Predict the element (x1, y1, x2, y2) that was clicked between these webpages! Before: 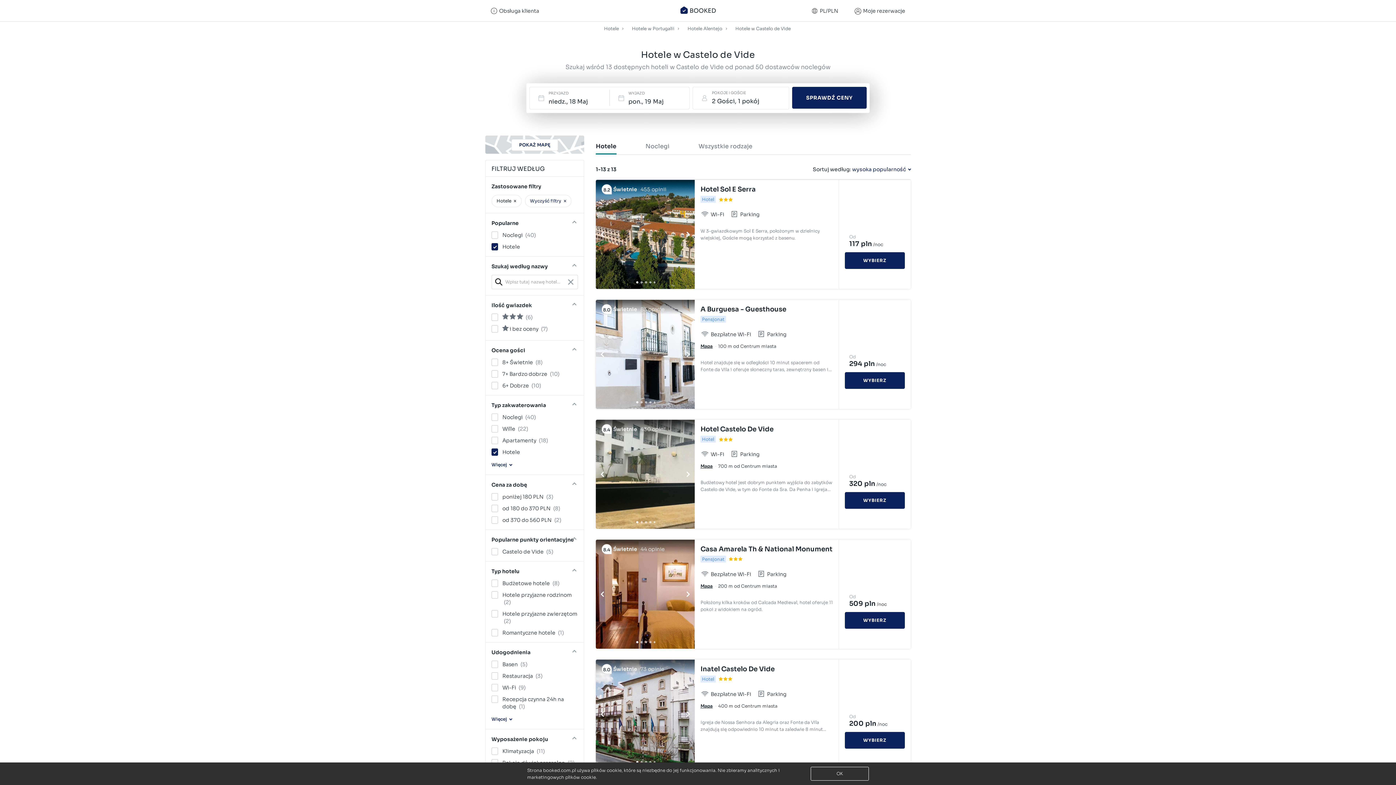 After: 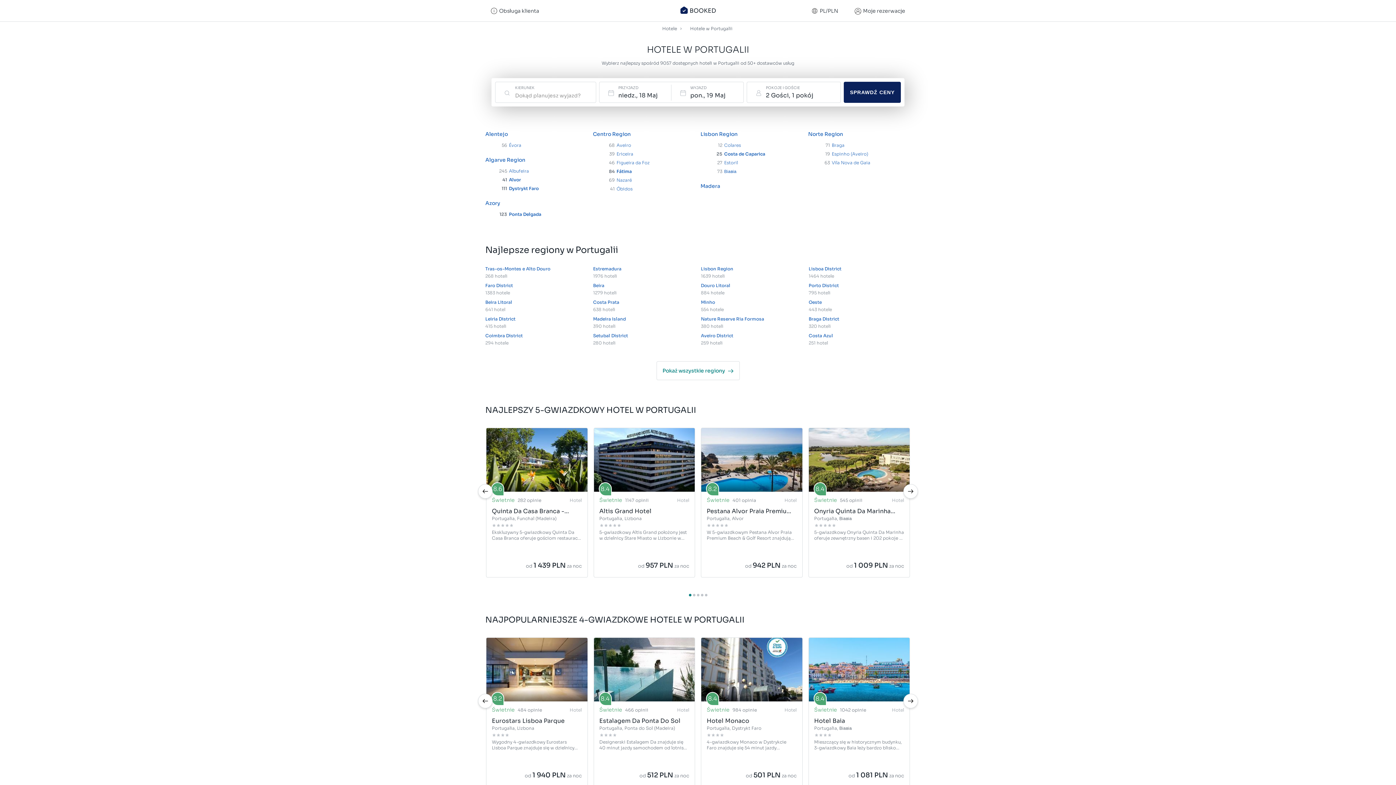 Action: bbox: (632, 23, 675, 33) label: Hotele w Portugalii